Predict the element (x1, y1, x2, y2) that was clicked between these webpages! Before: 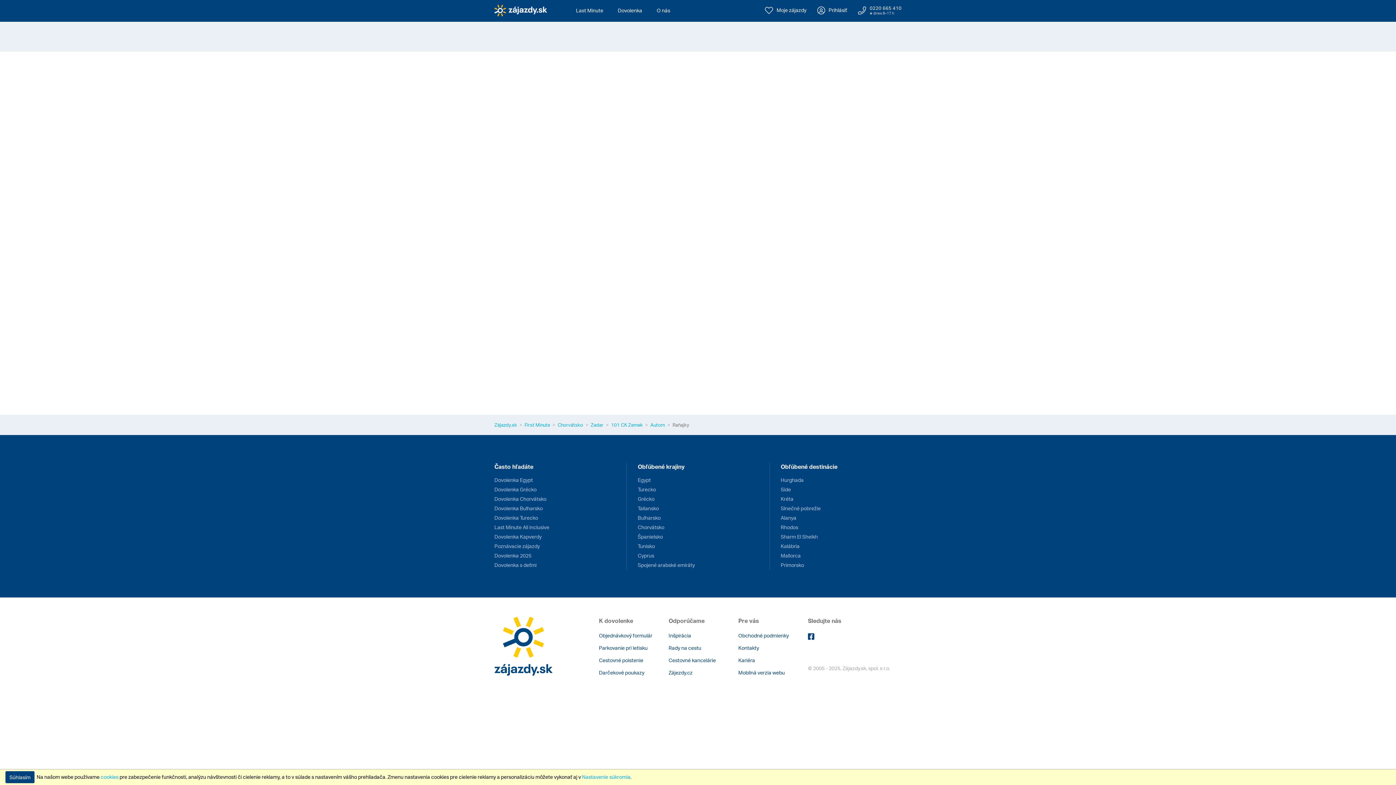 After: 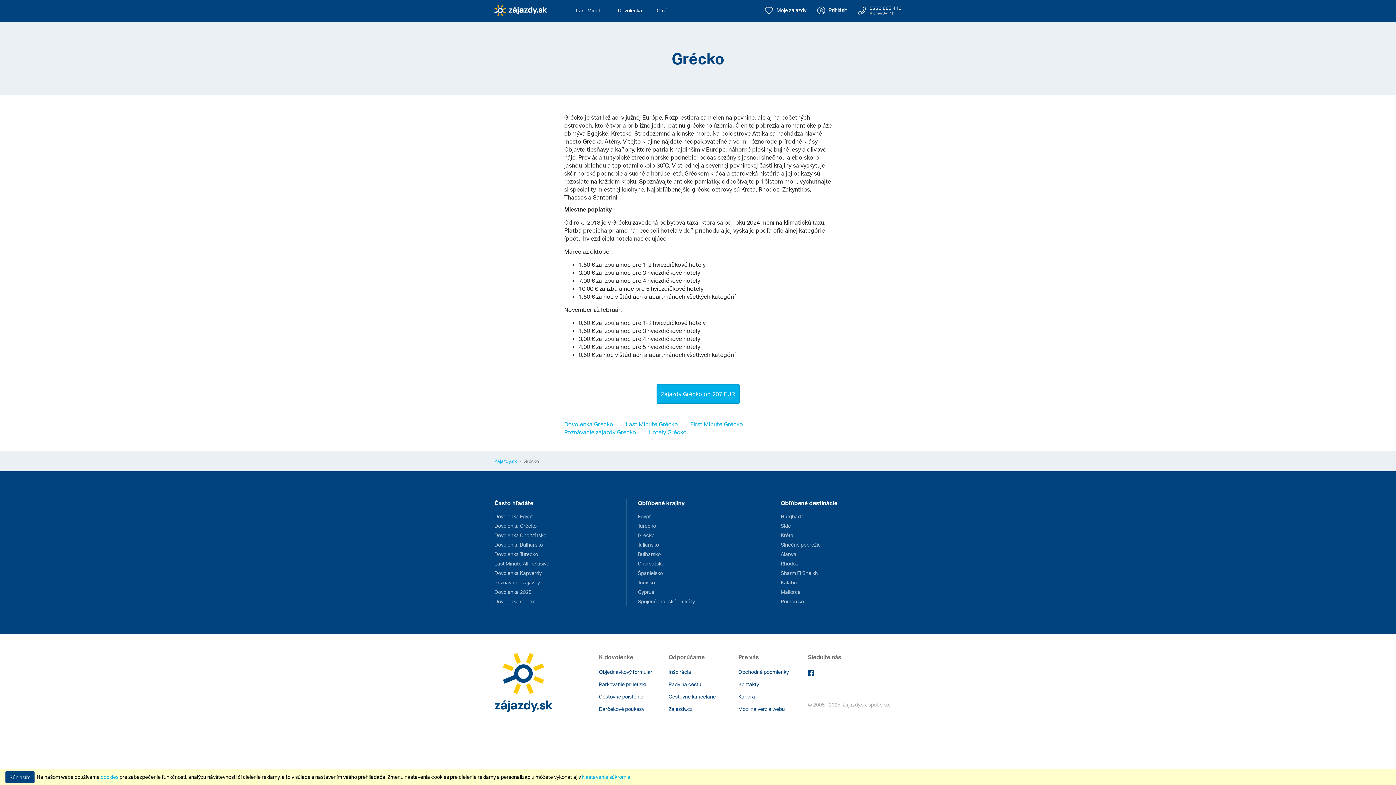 Action: bbox: (637, 496, 654, 502) label: Grécko